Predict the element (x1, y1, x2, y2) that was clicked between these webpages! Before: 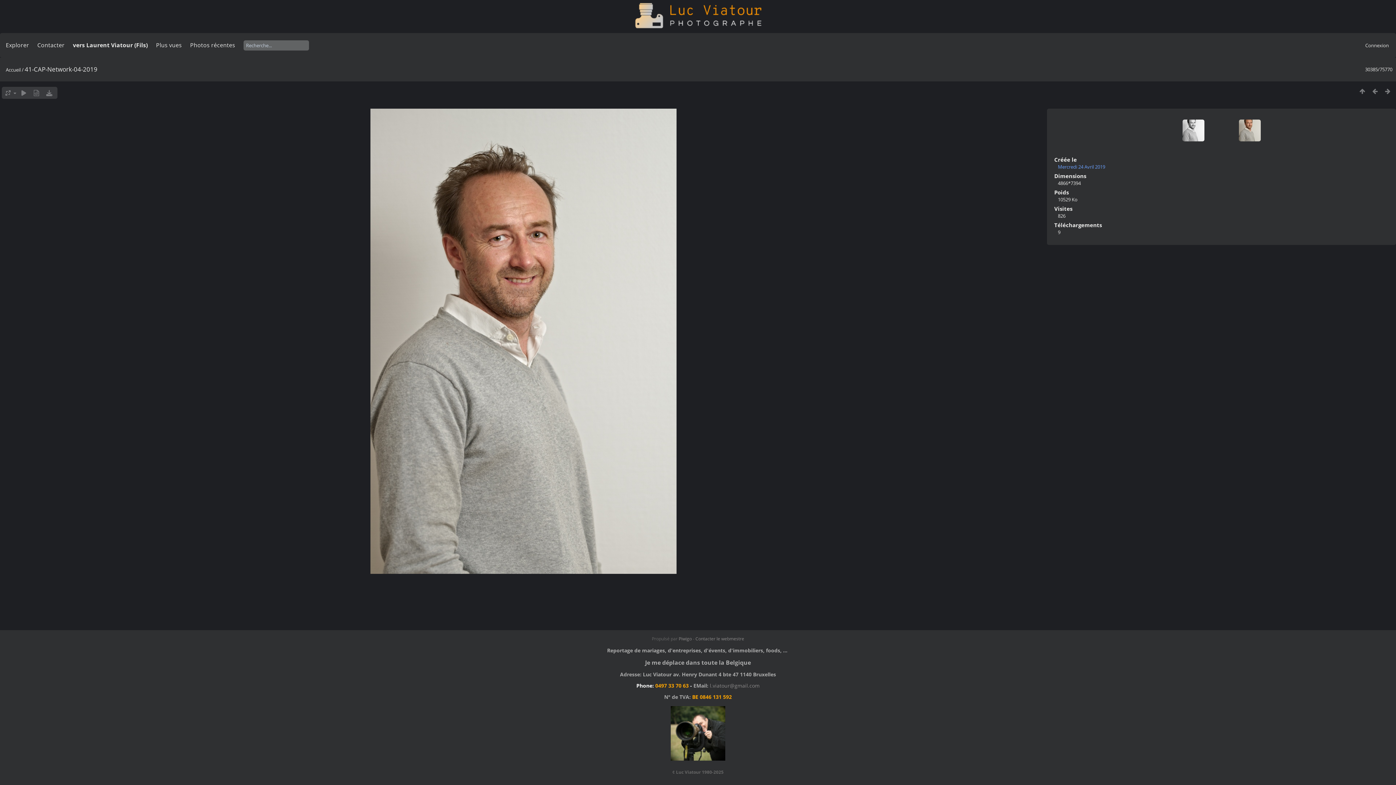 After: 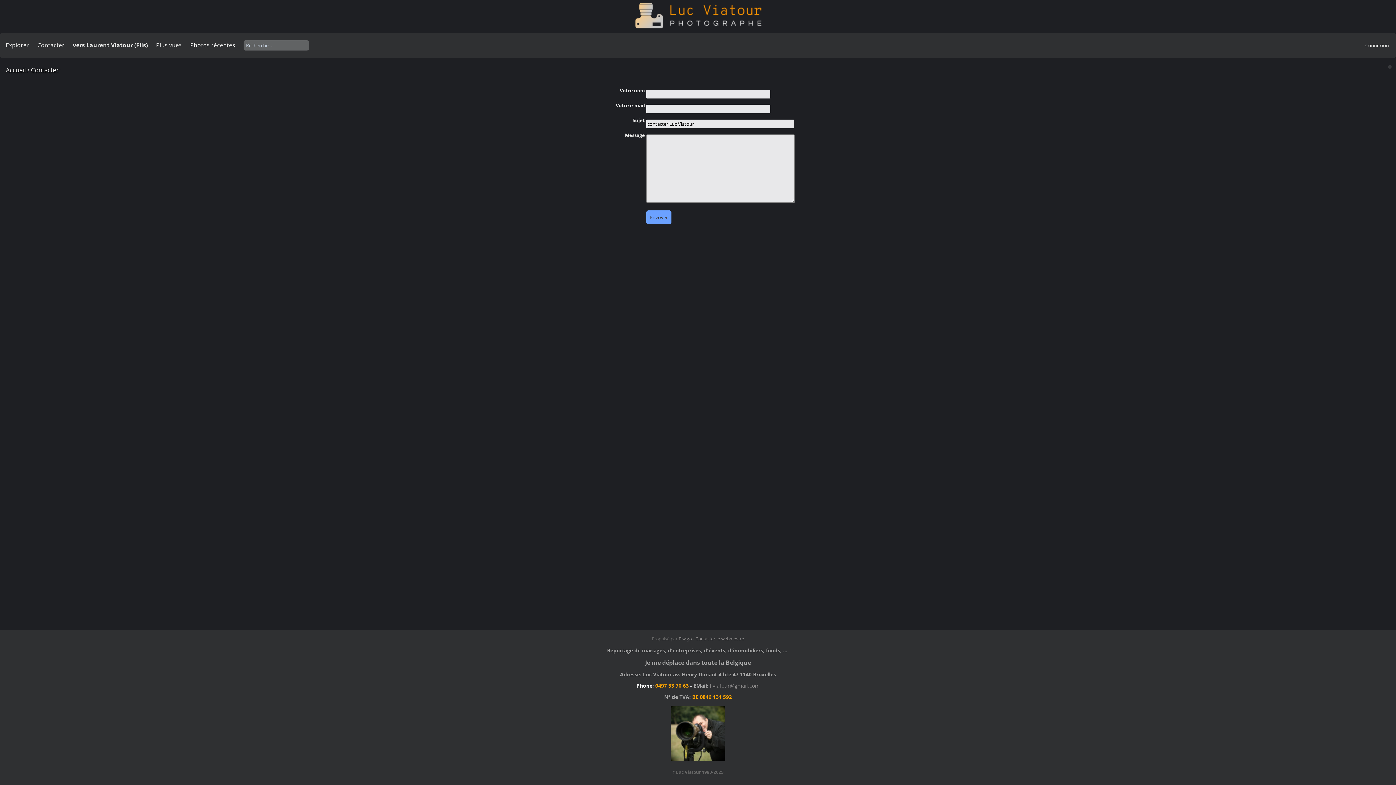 Action: bbox: (695, 635, 744, 642) label: Contacter le webmestre